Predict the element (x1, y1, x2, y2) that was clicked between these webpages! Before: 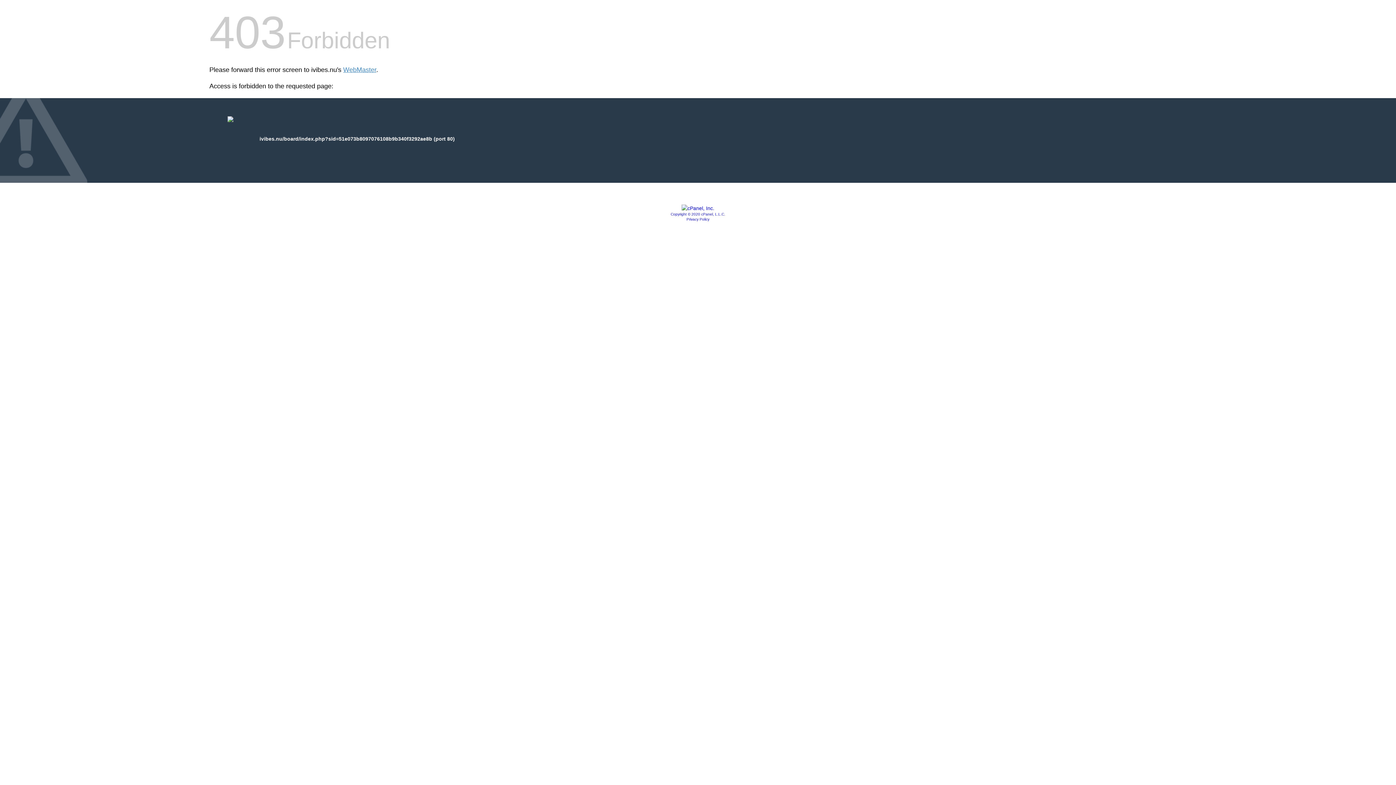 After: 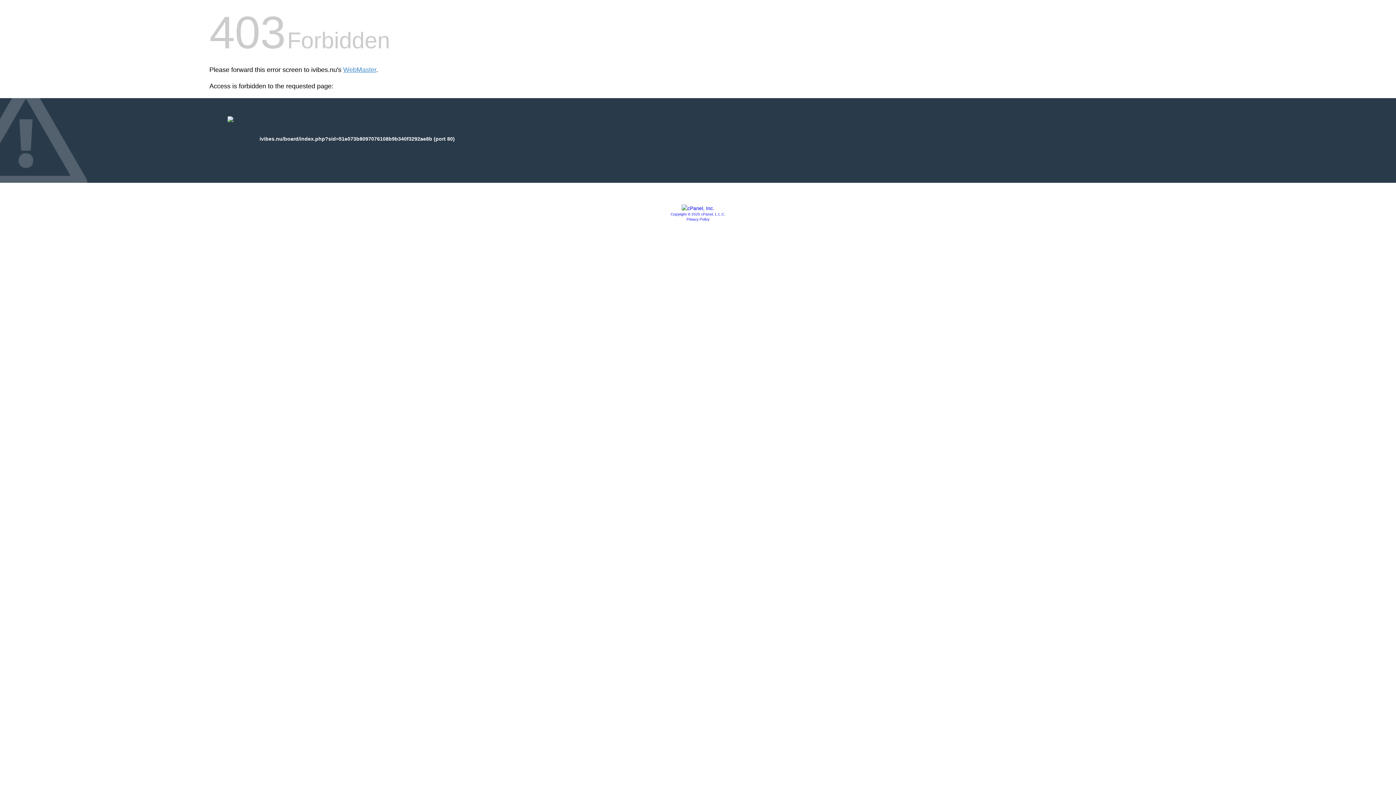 Action: bbox: (681, 205, 714, 211)